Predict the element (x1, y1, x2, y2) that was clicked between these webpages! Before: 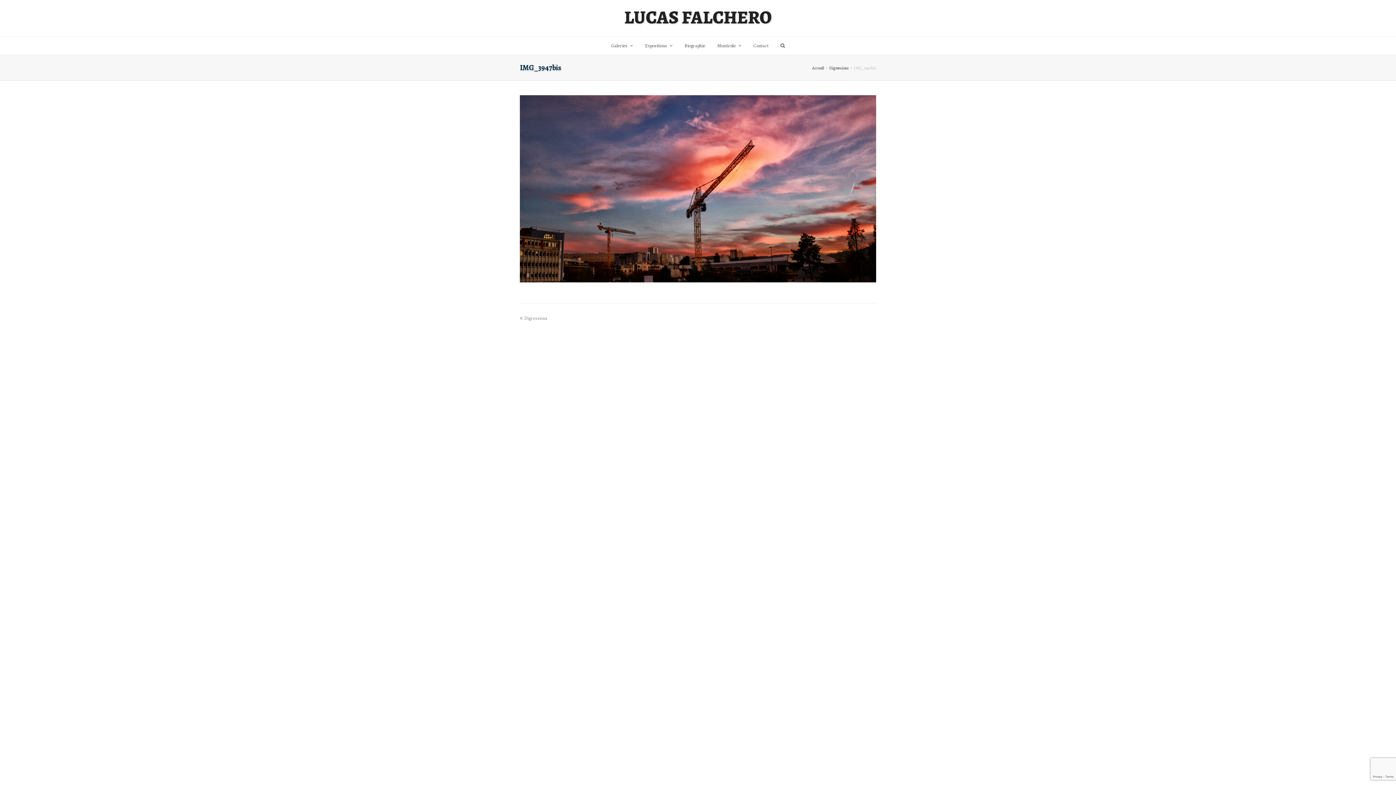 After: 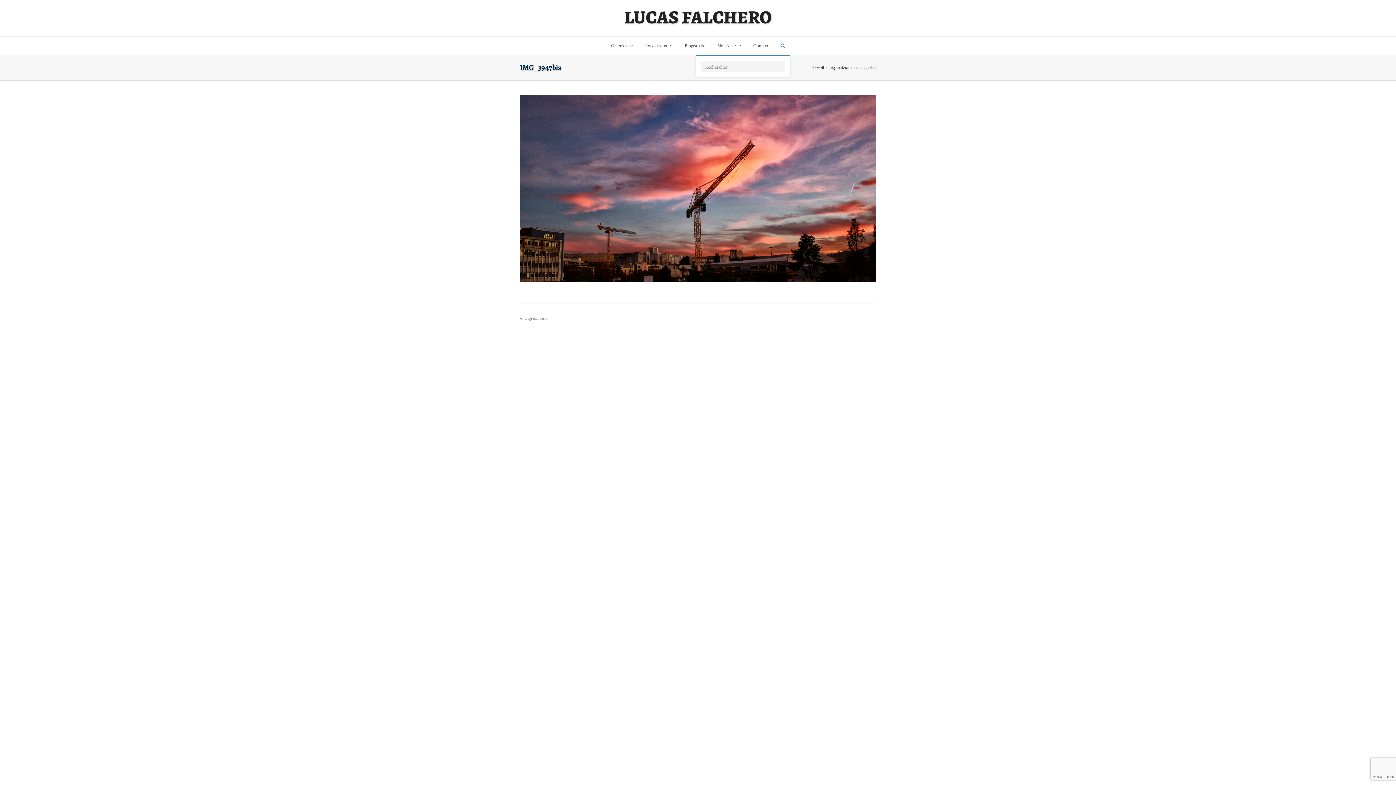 Action: bbox: (775, 36, 790, 54)